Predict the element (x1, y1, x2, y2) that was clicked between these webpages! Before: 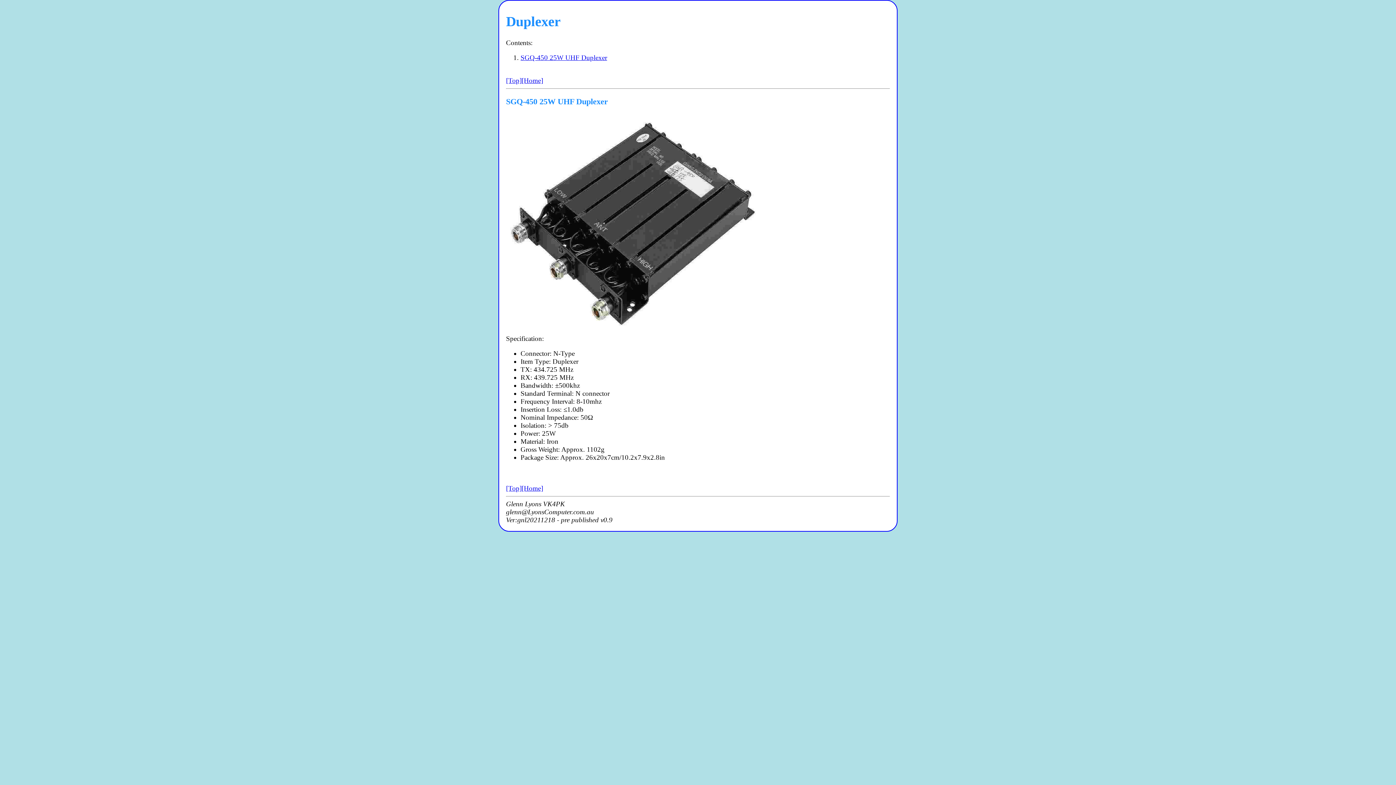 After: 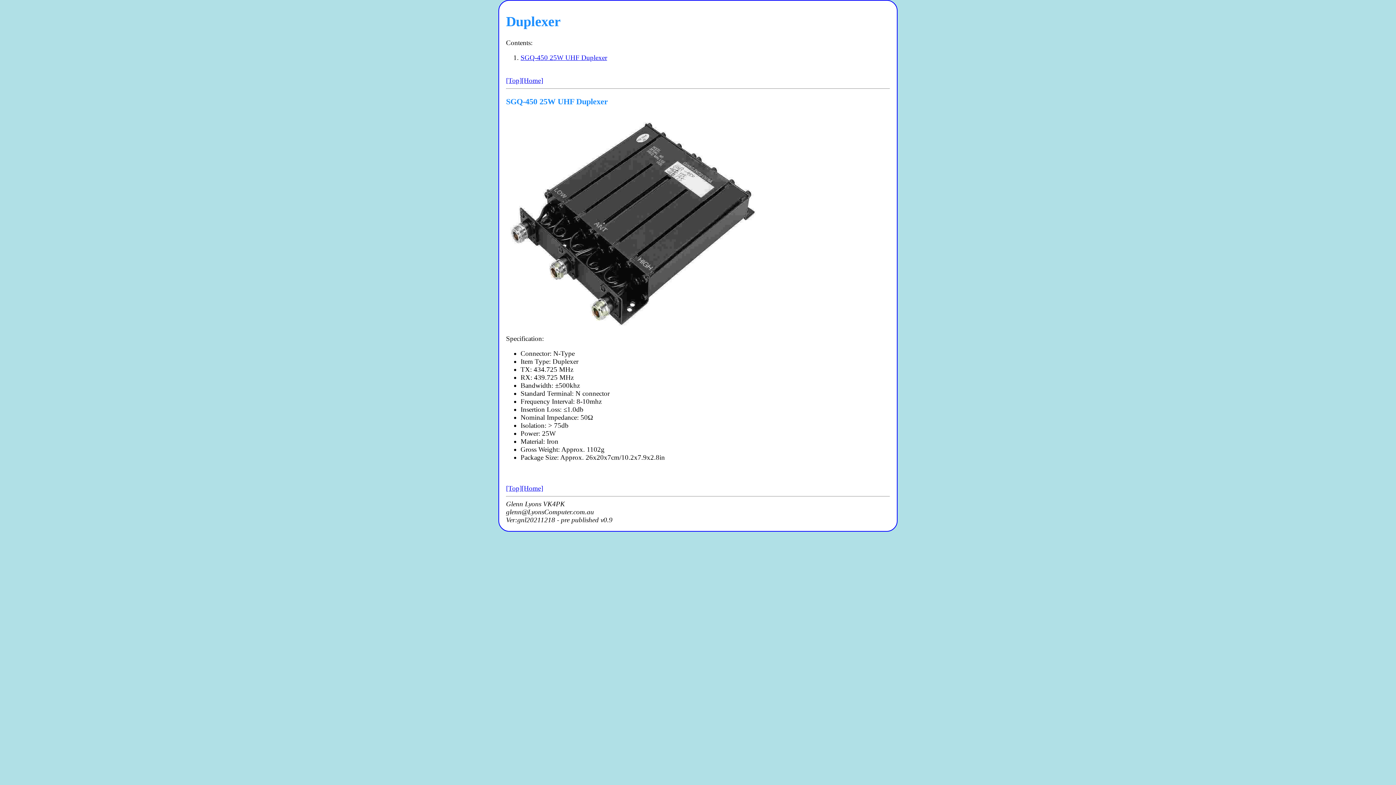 Action: label: [Top] bbox: (506, 76, 521, 84)